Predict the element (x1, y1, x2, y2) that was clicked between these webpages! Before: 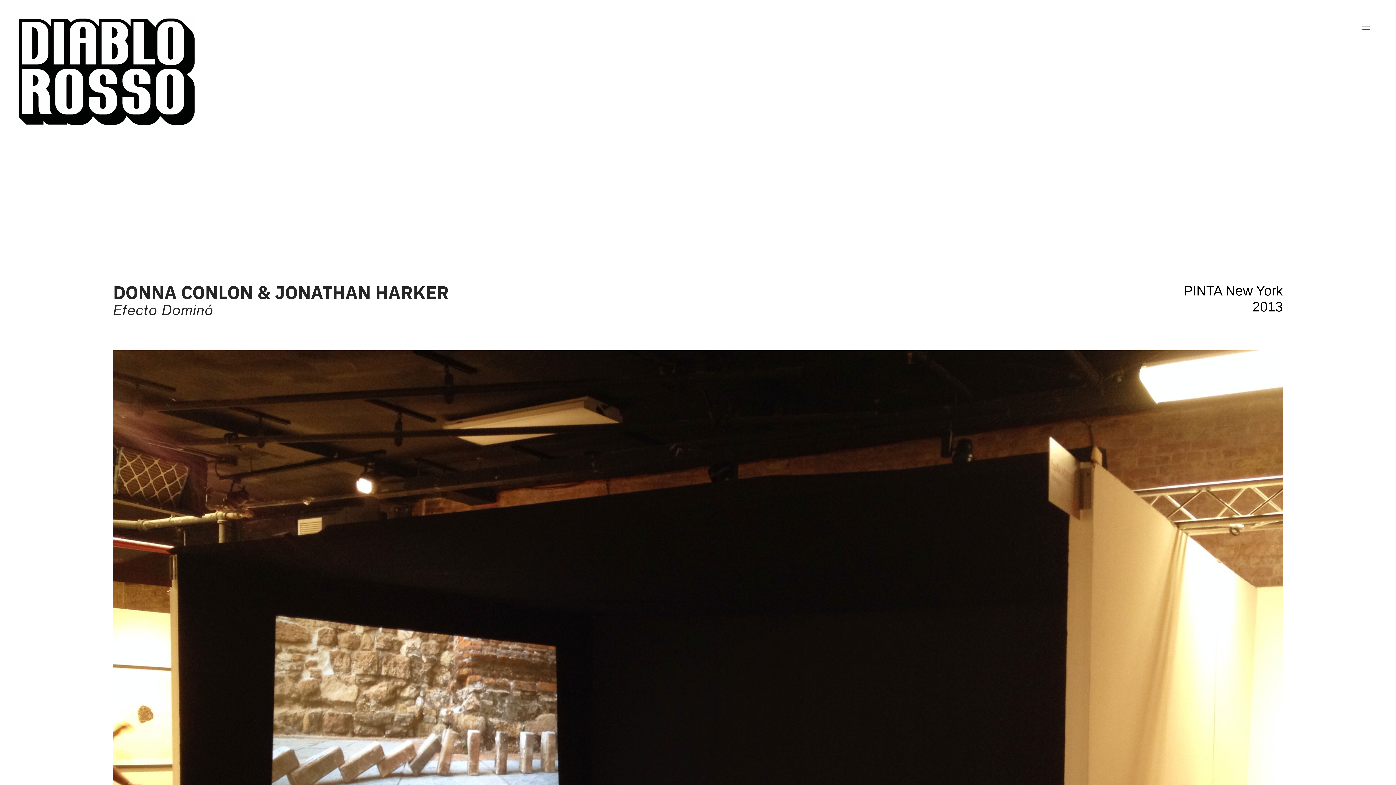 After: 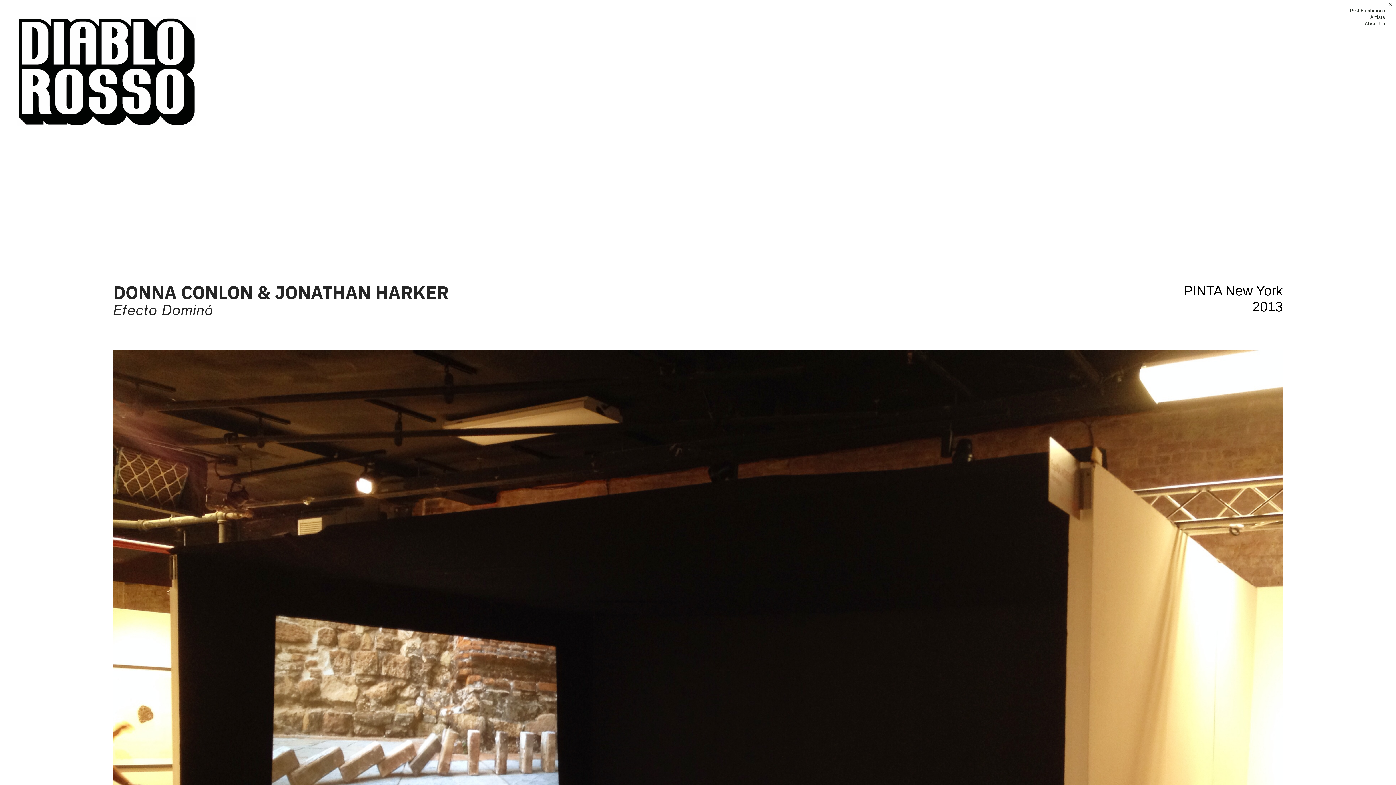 Action: label: ︎ bbox: (1359, 22, 1373, 37)